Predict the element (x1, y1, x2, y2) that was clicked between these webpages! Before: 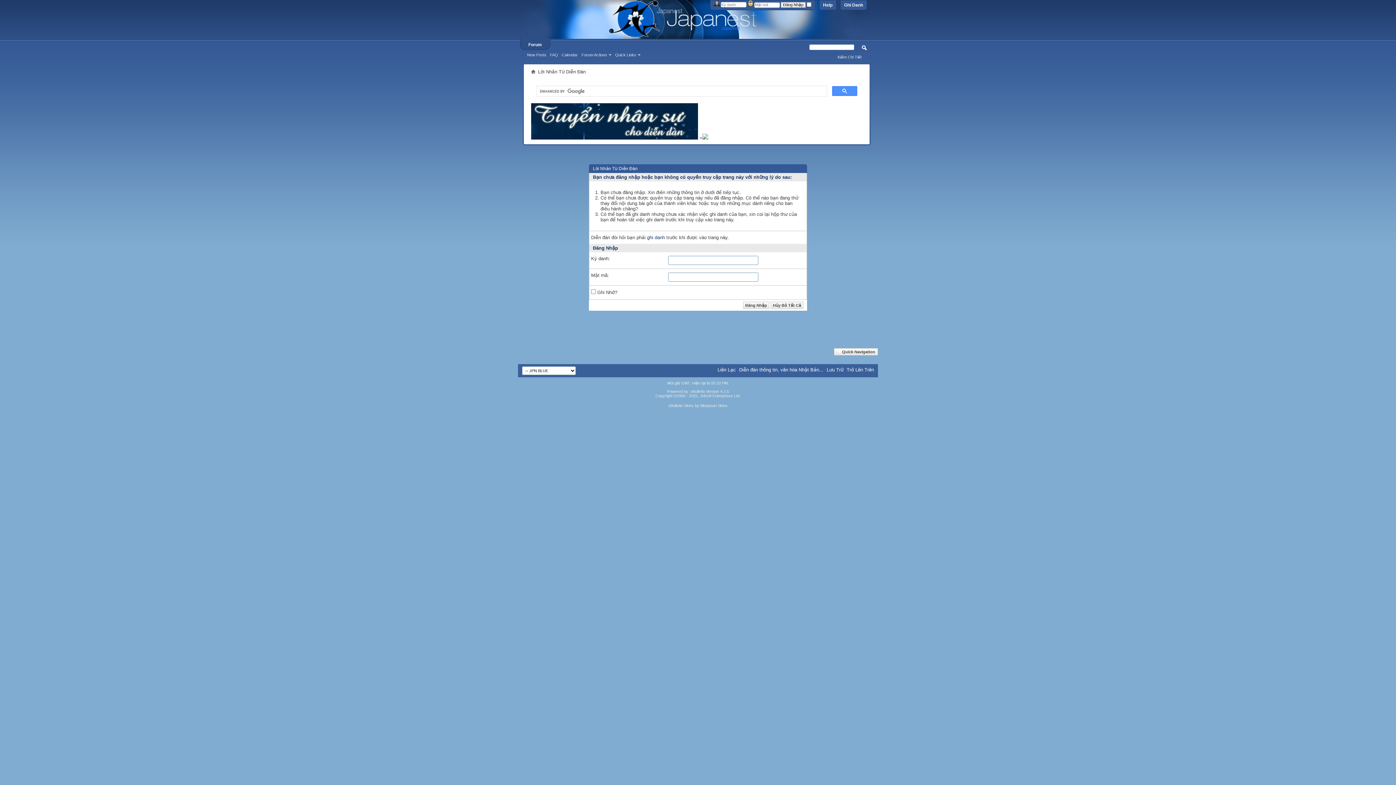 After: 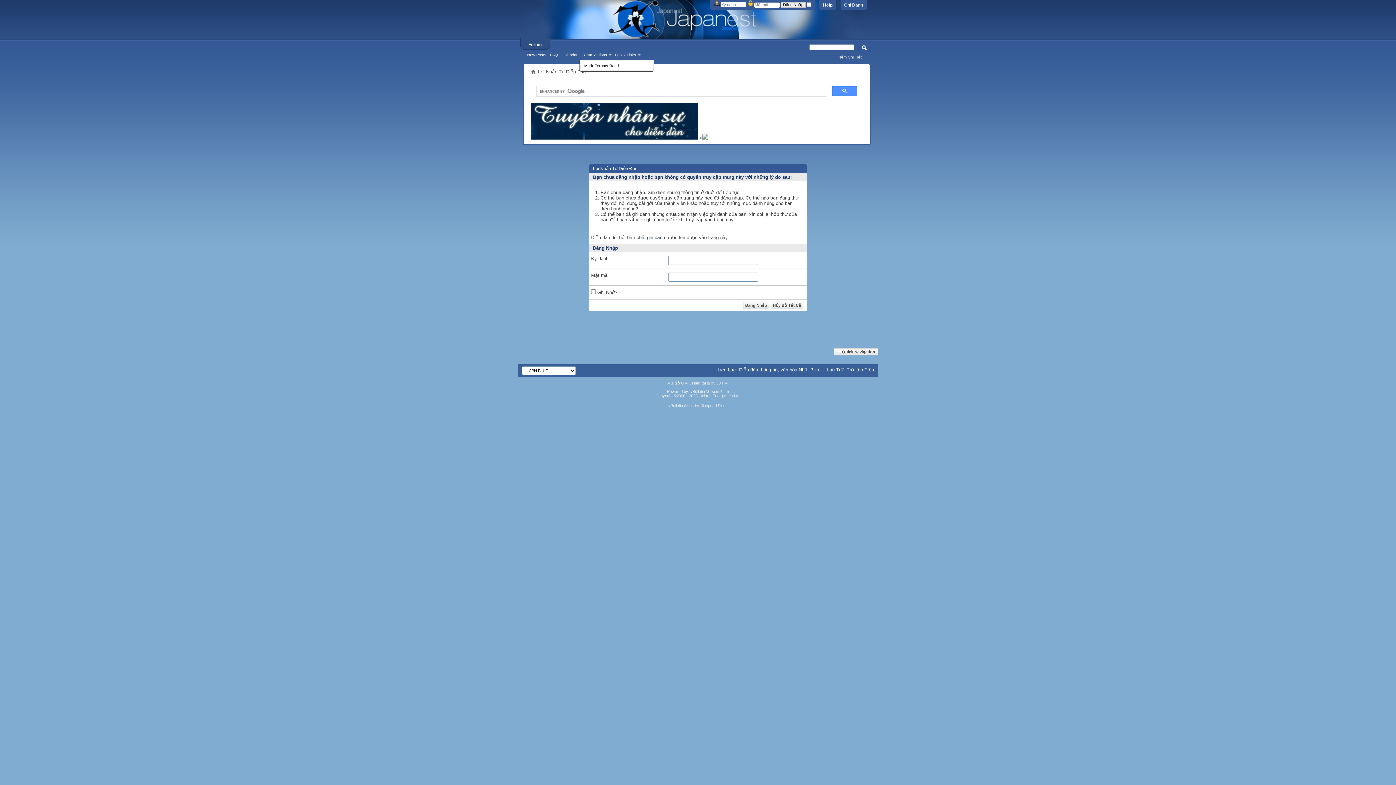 Action: bbox: (579, 51, 613, 58) label: Forum Actions